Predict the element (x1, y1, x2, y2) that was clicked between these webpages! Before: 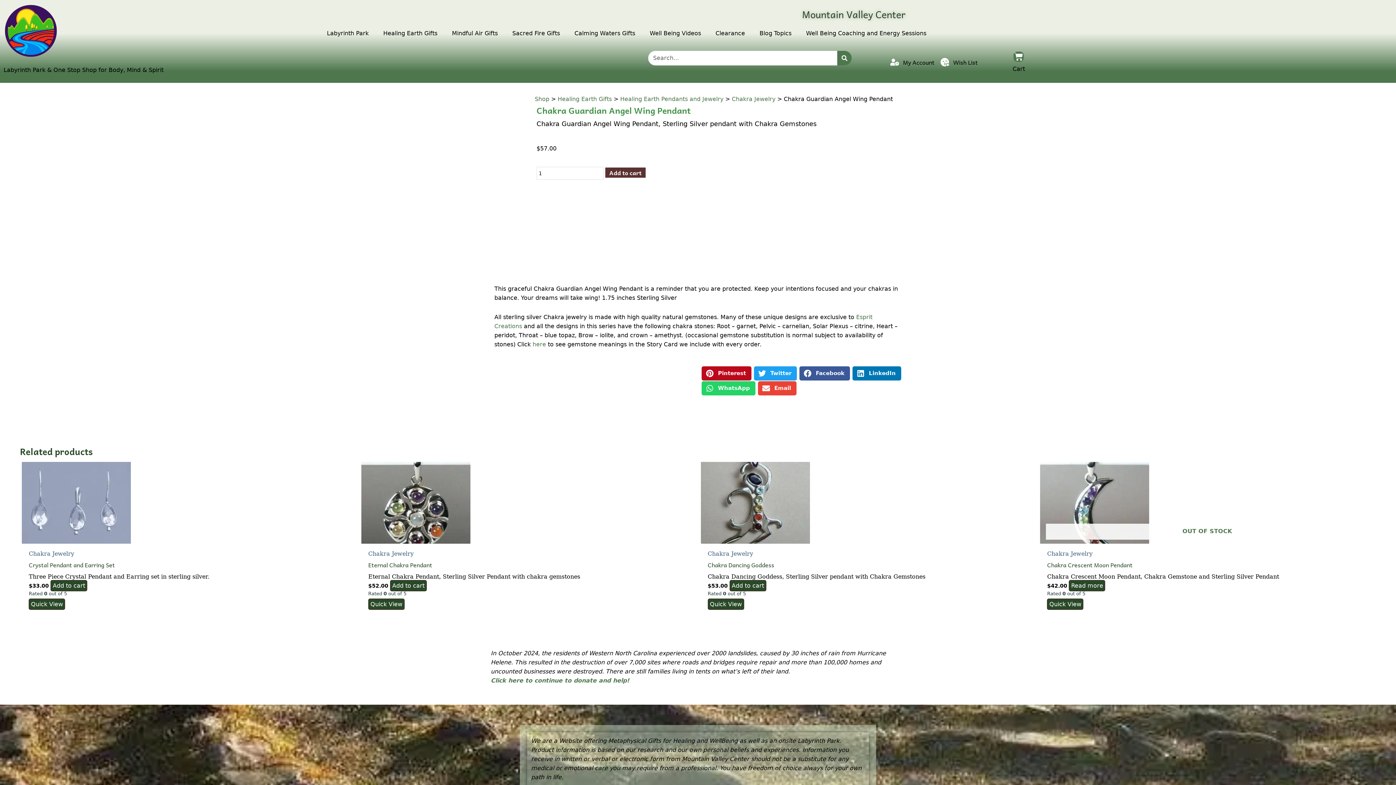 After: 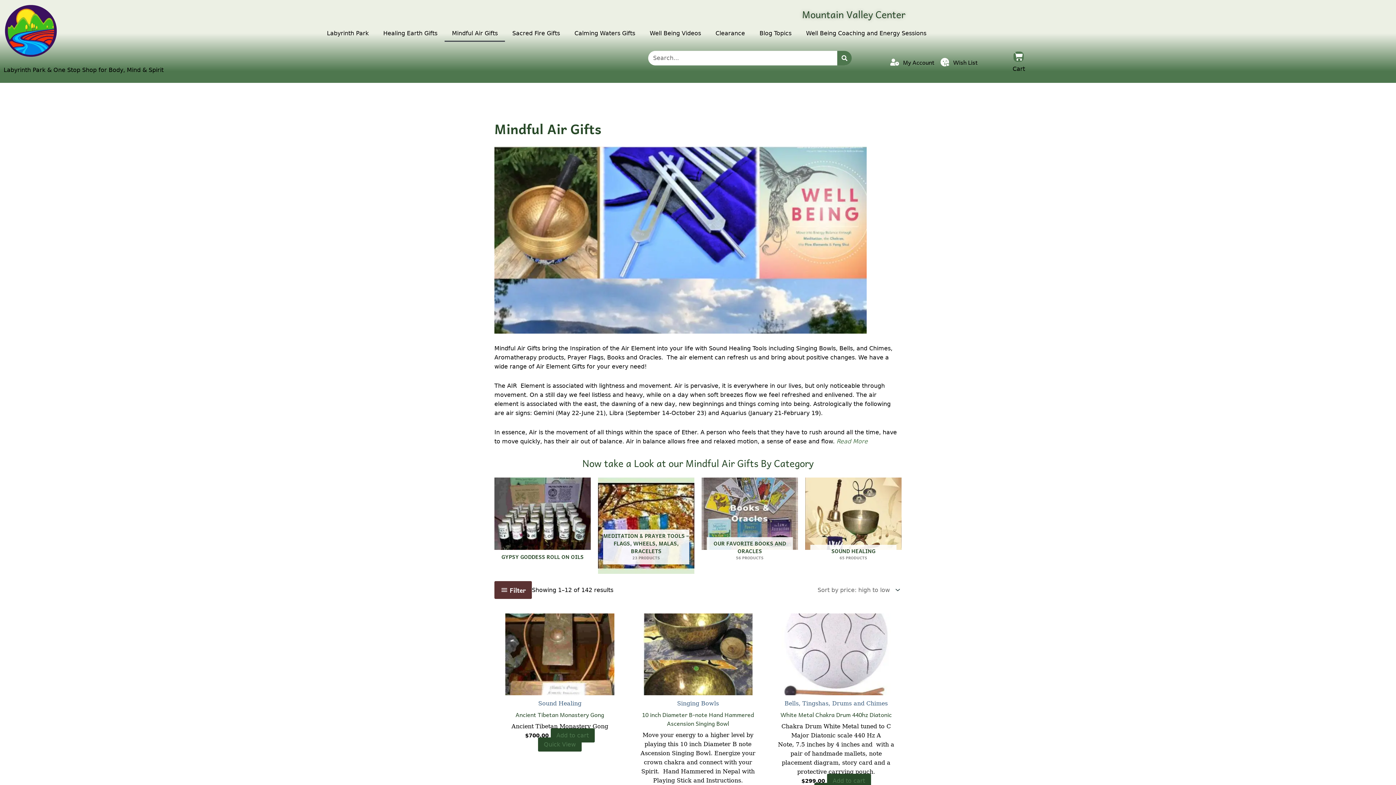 Action: bbox: (444, 25, 505, 41) label: Mindful Air Gifts